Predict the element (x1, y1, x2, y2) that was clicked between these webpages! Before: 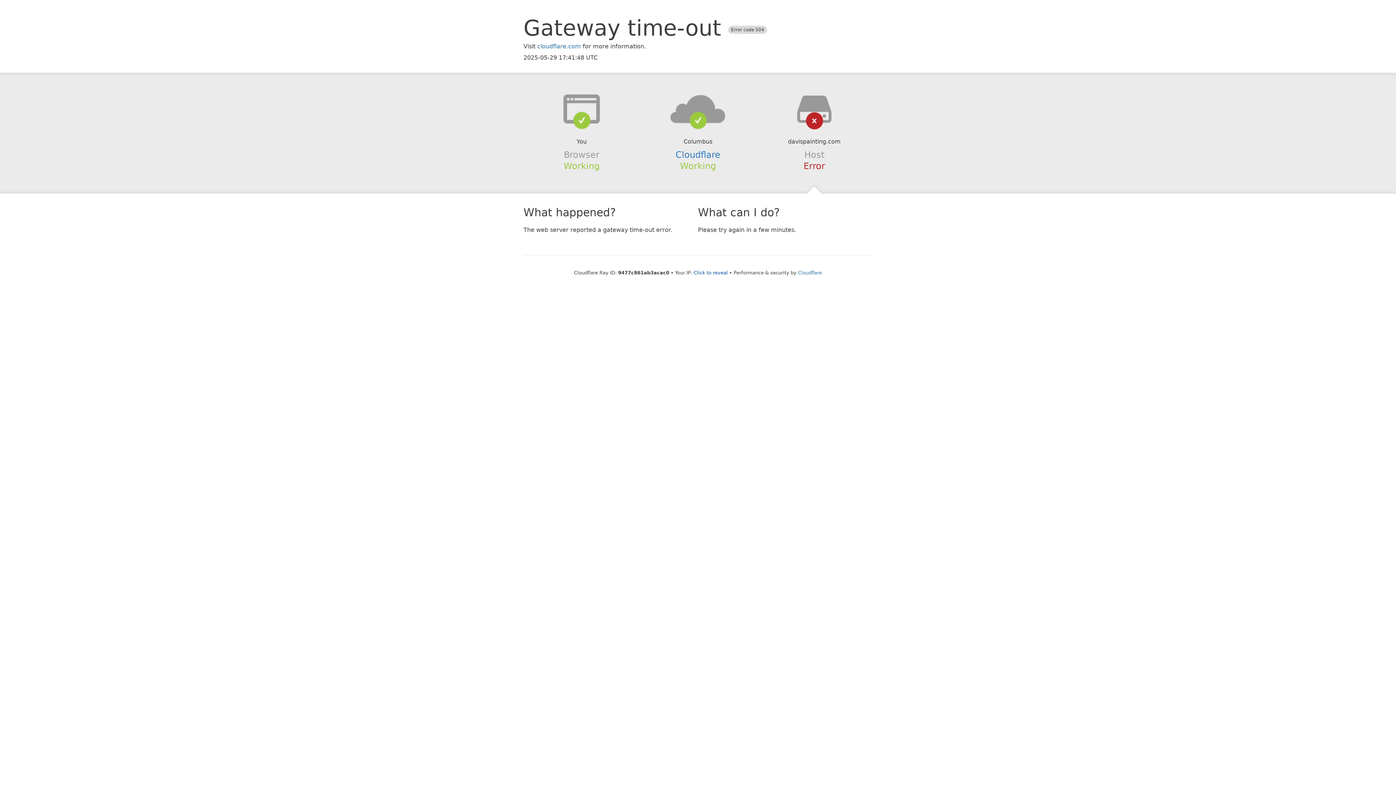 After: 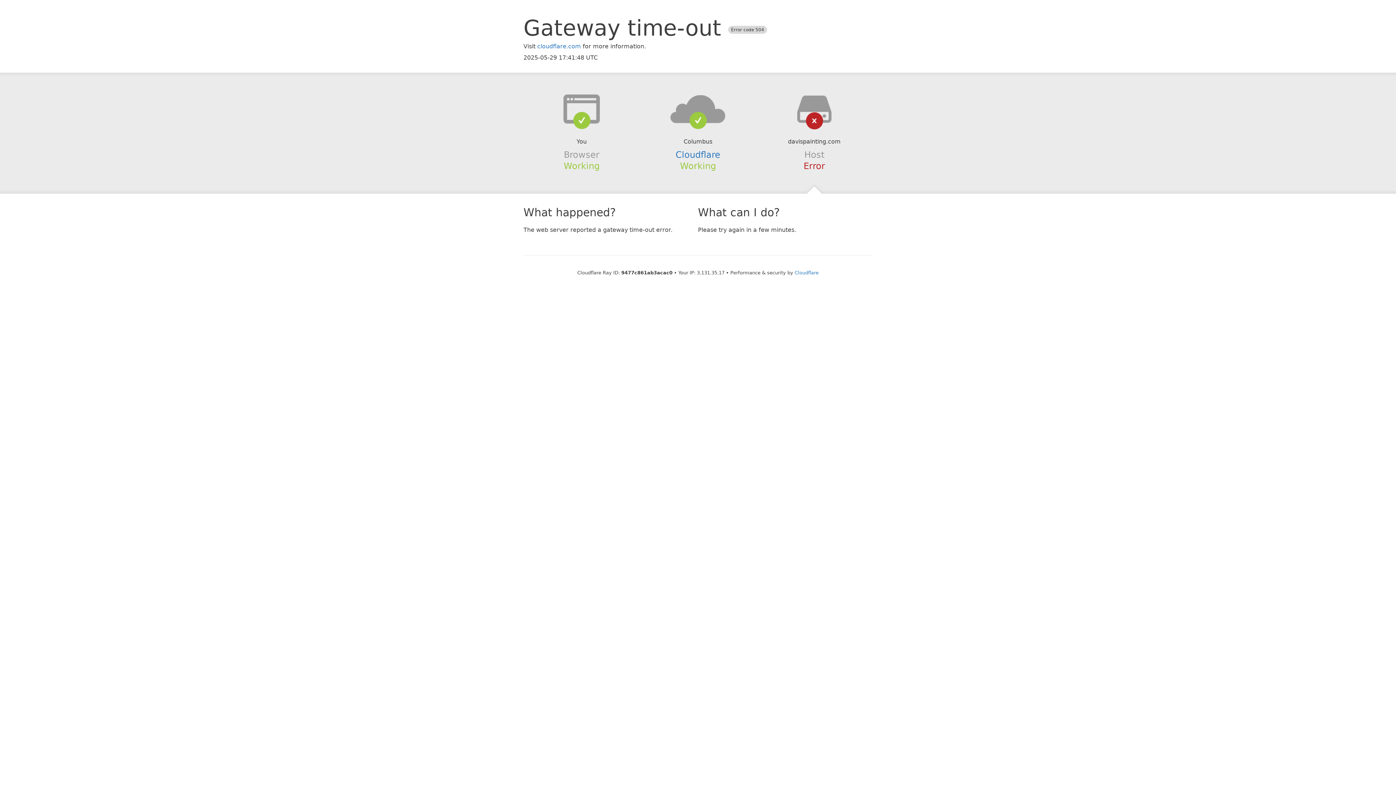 Action: label: Click to reveal bbox: (693, 270, 728, 275)